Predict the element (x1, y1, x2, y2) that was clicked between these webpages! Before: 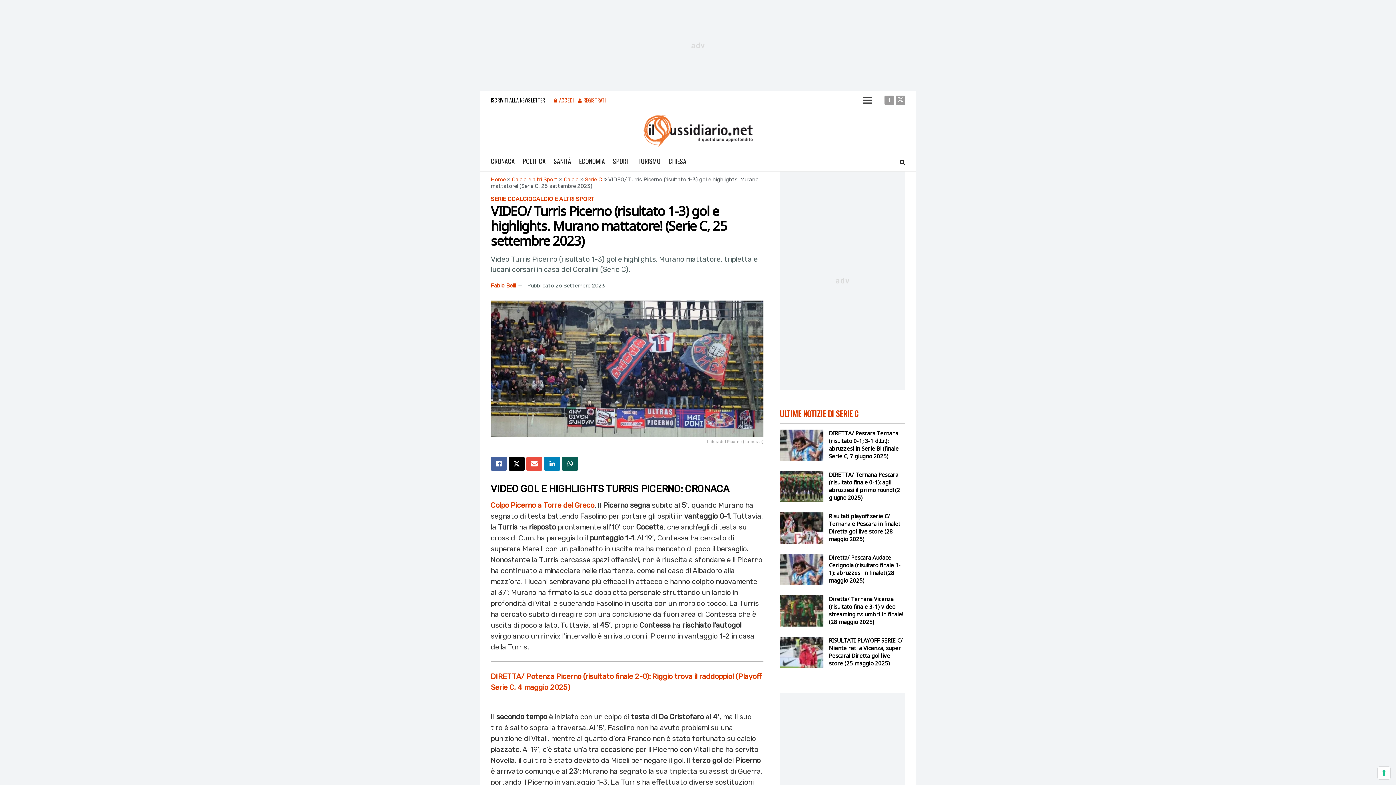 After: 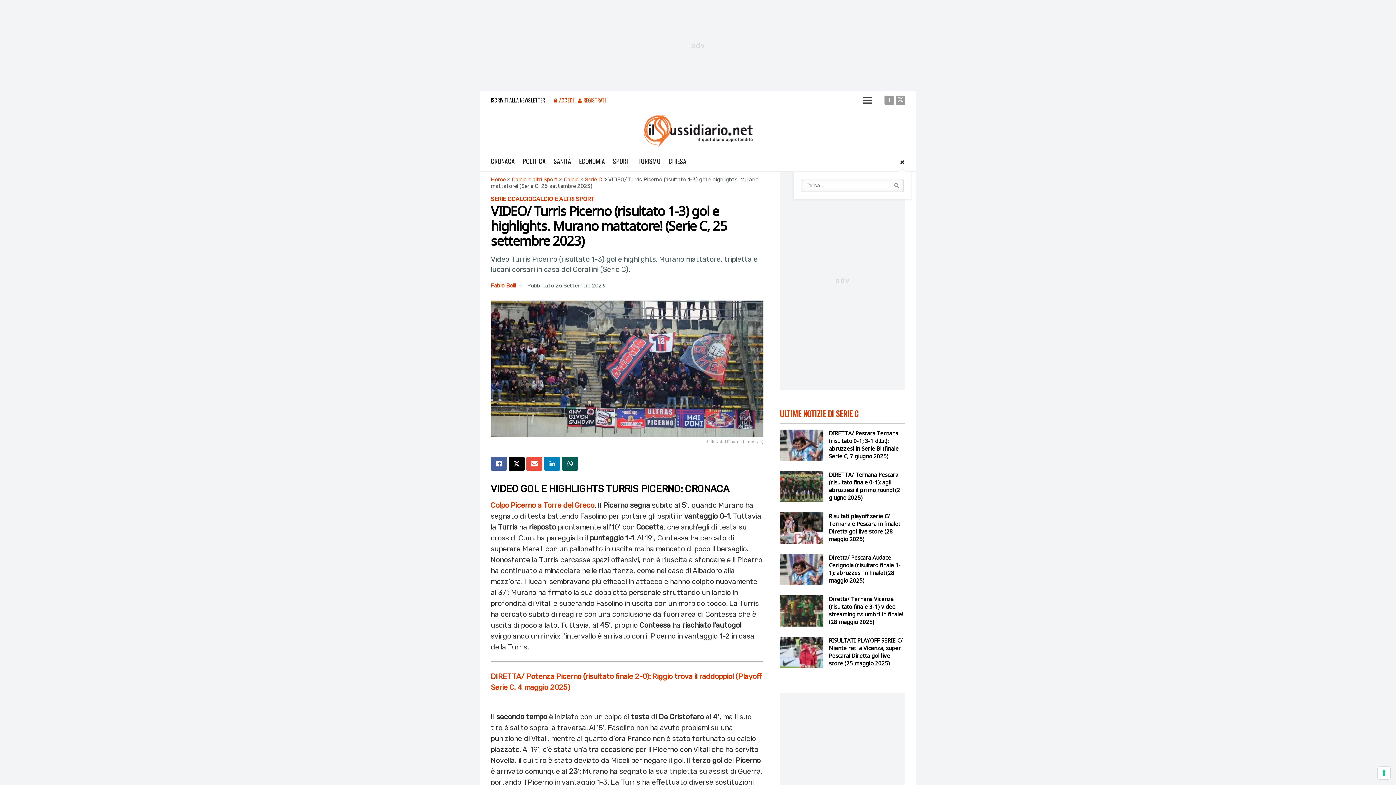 Action: bbox: (900, 153, 905, 171)